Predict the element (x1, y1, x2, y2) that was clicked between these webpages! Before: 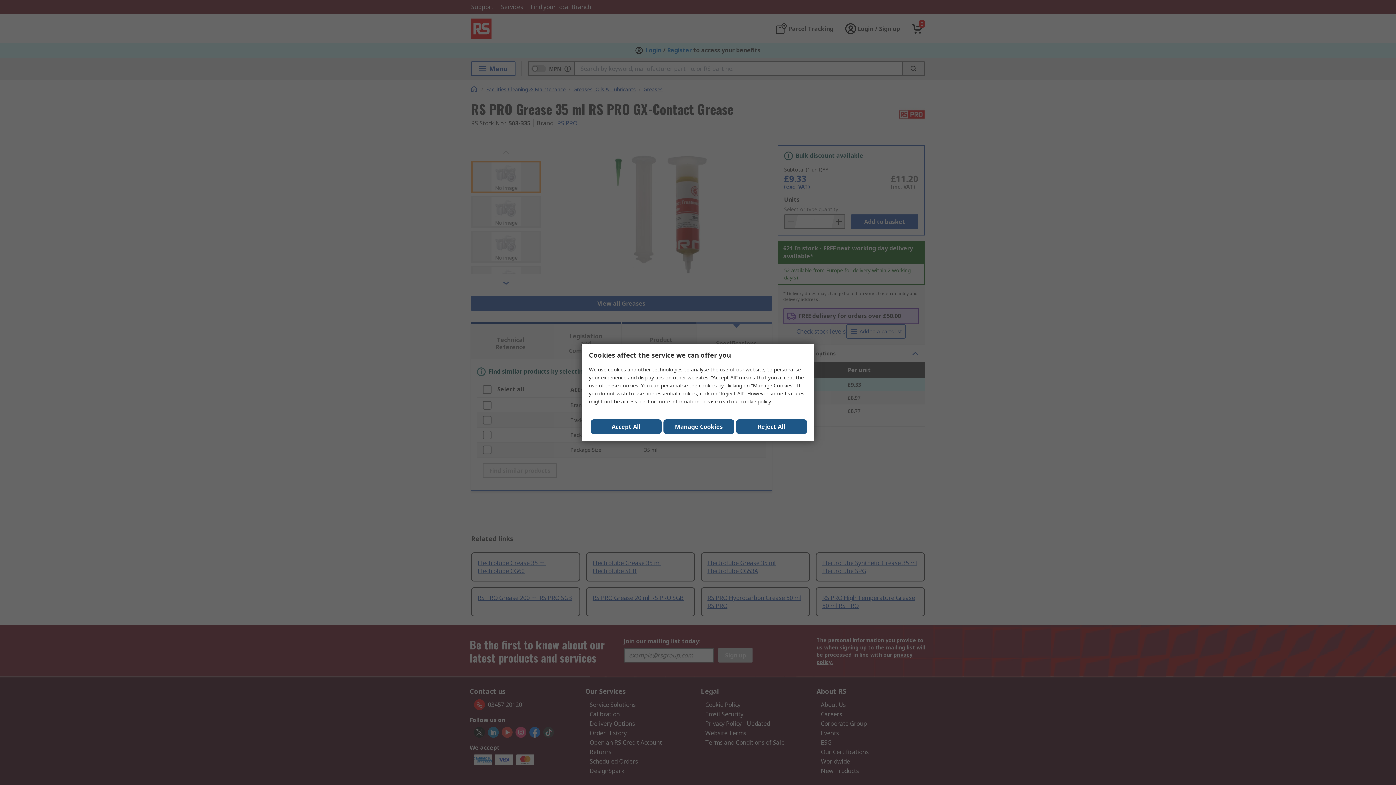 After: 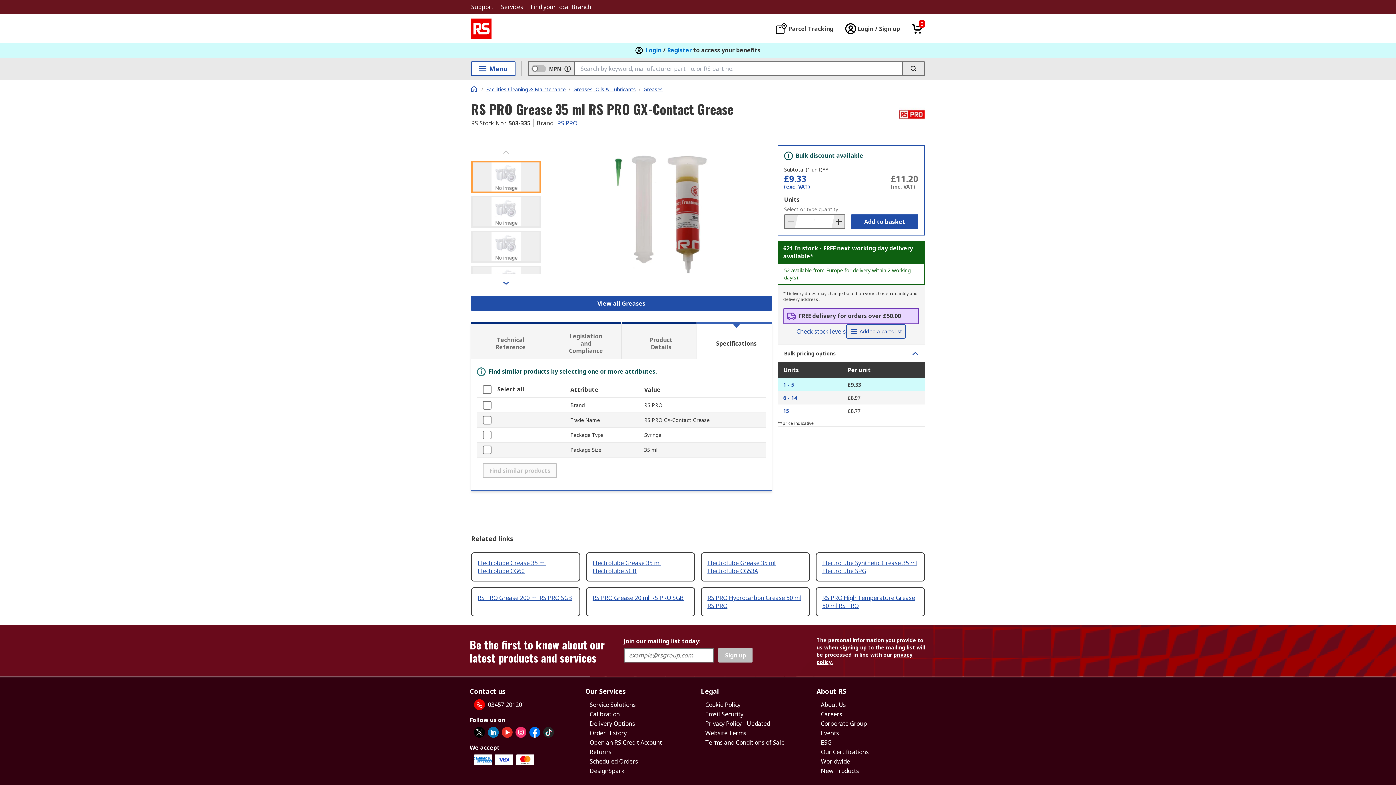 Action: label: Reject All bbox: (736, 419, 807, 434)